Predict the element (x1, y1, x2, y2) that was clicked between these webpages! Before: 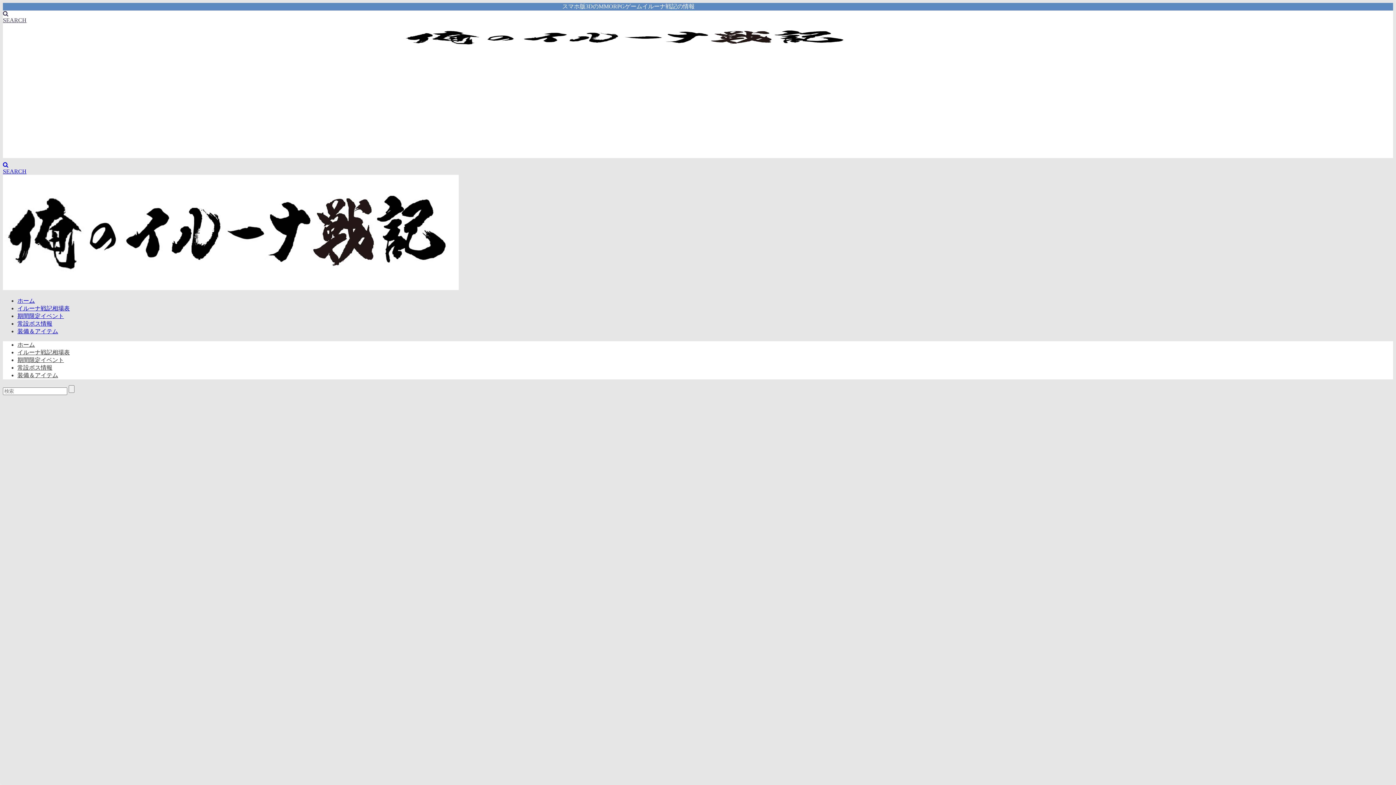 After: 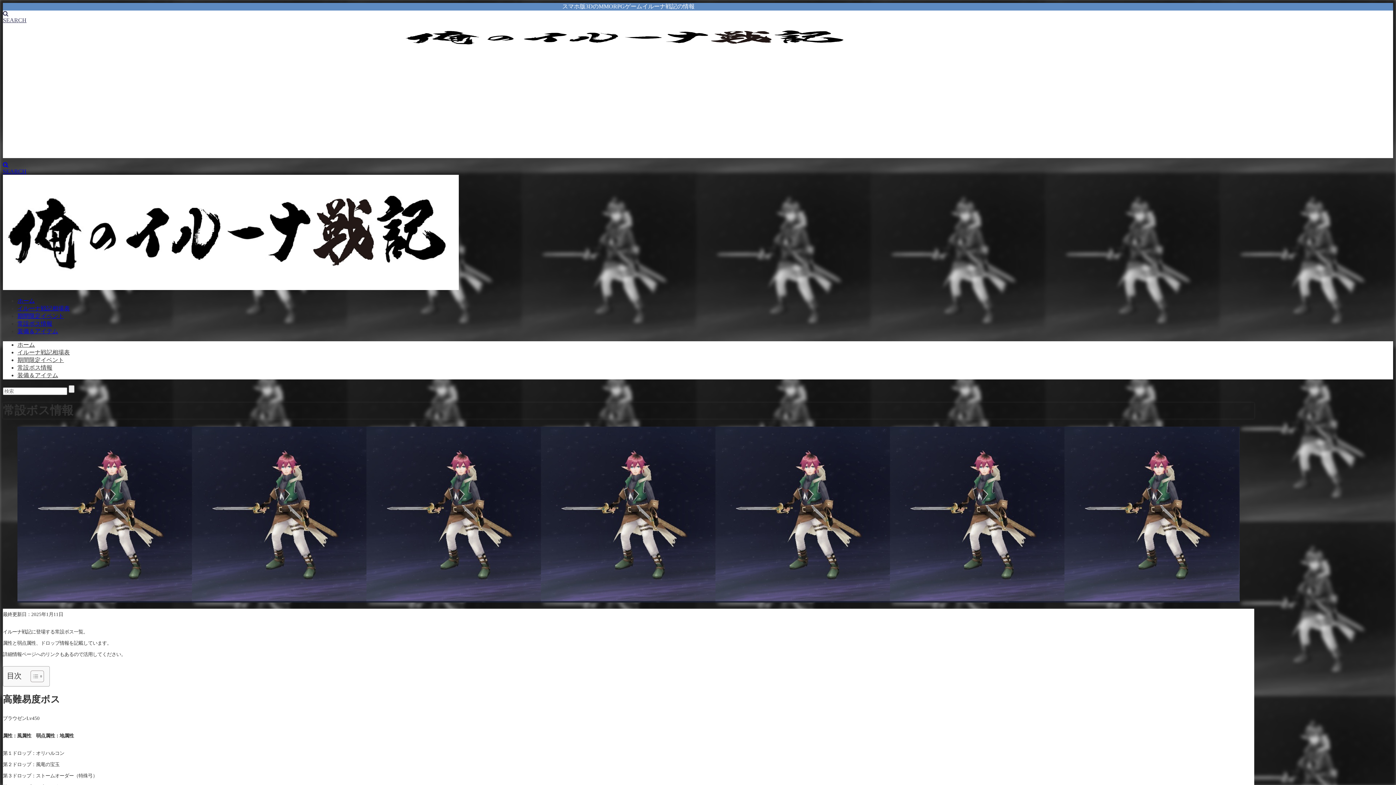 Action: label: 常設ボス情報 bbox: (17, 320, 52, 326)